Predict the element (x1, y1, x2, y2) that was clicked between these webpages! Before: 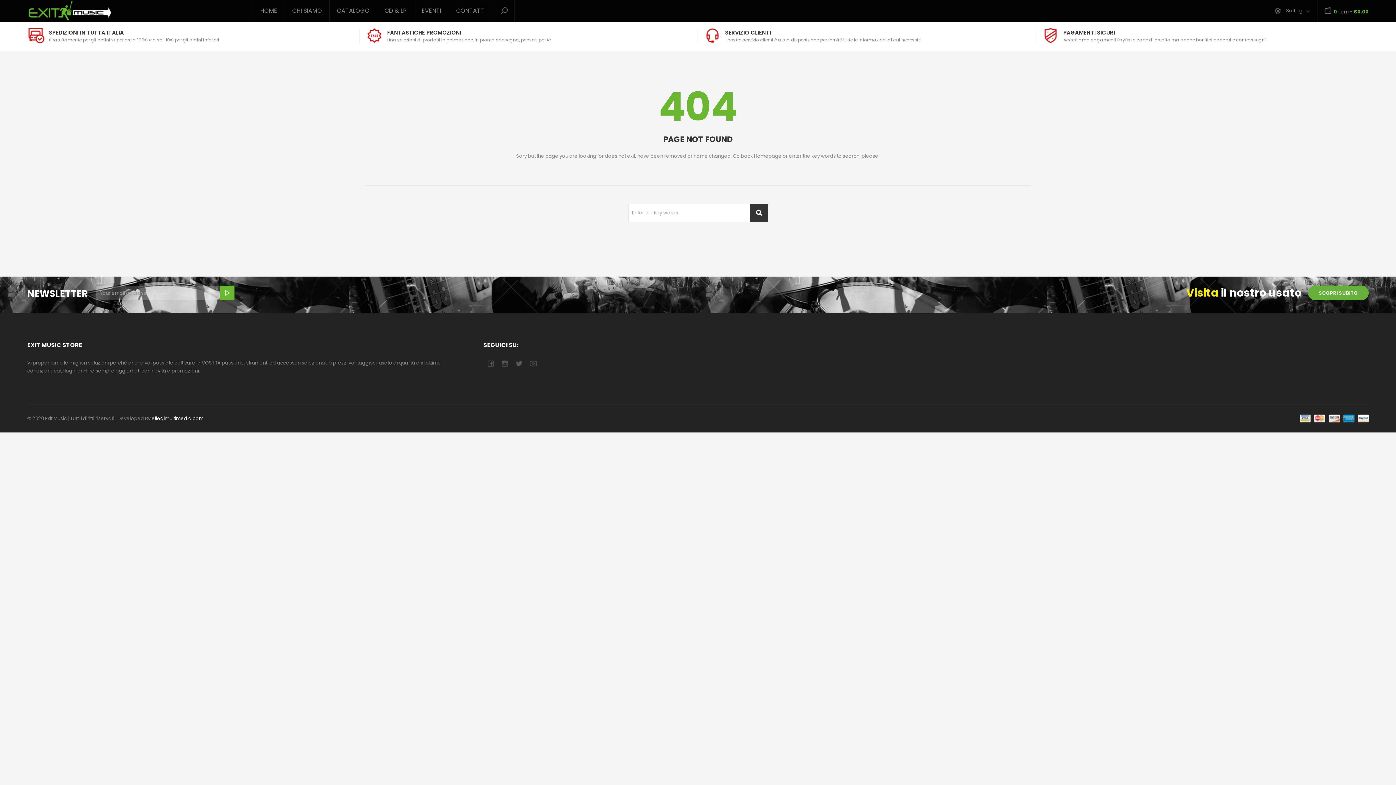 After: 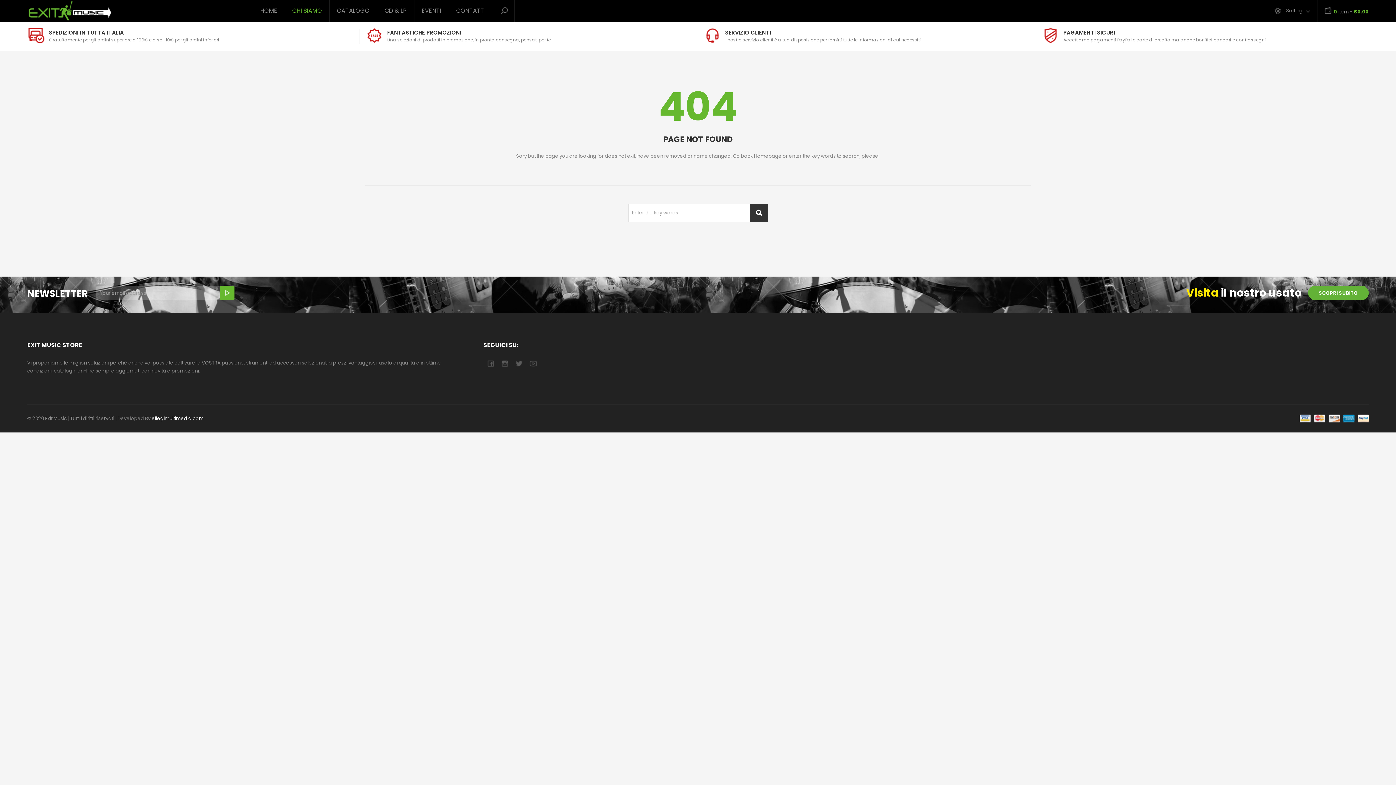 Action: label: CHI SIAMO bbox: (284, 0, 329, 21)